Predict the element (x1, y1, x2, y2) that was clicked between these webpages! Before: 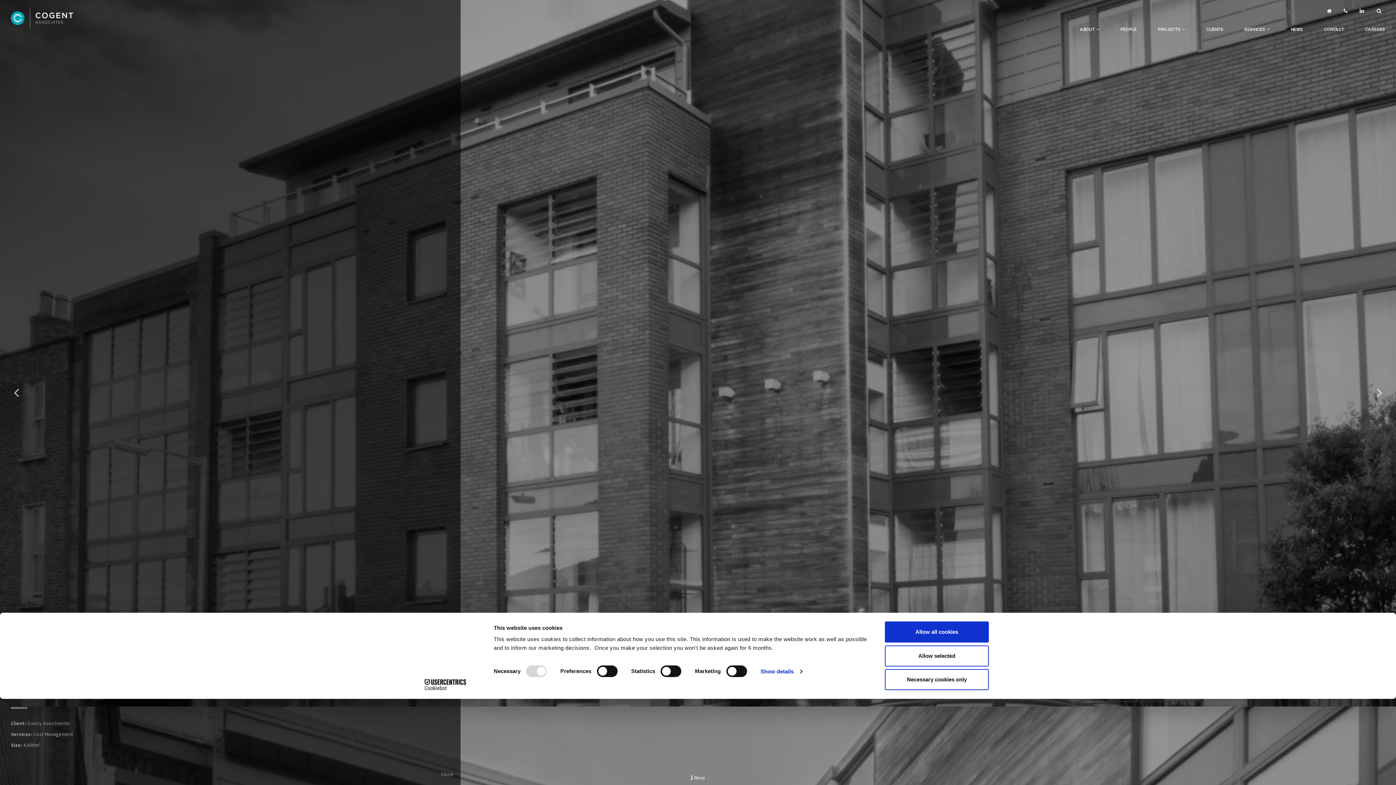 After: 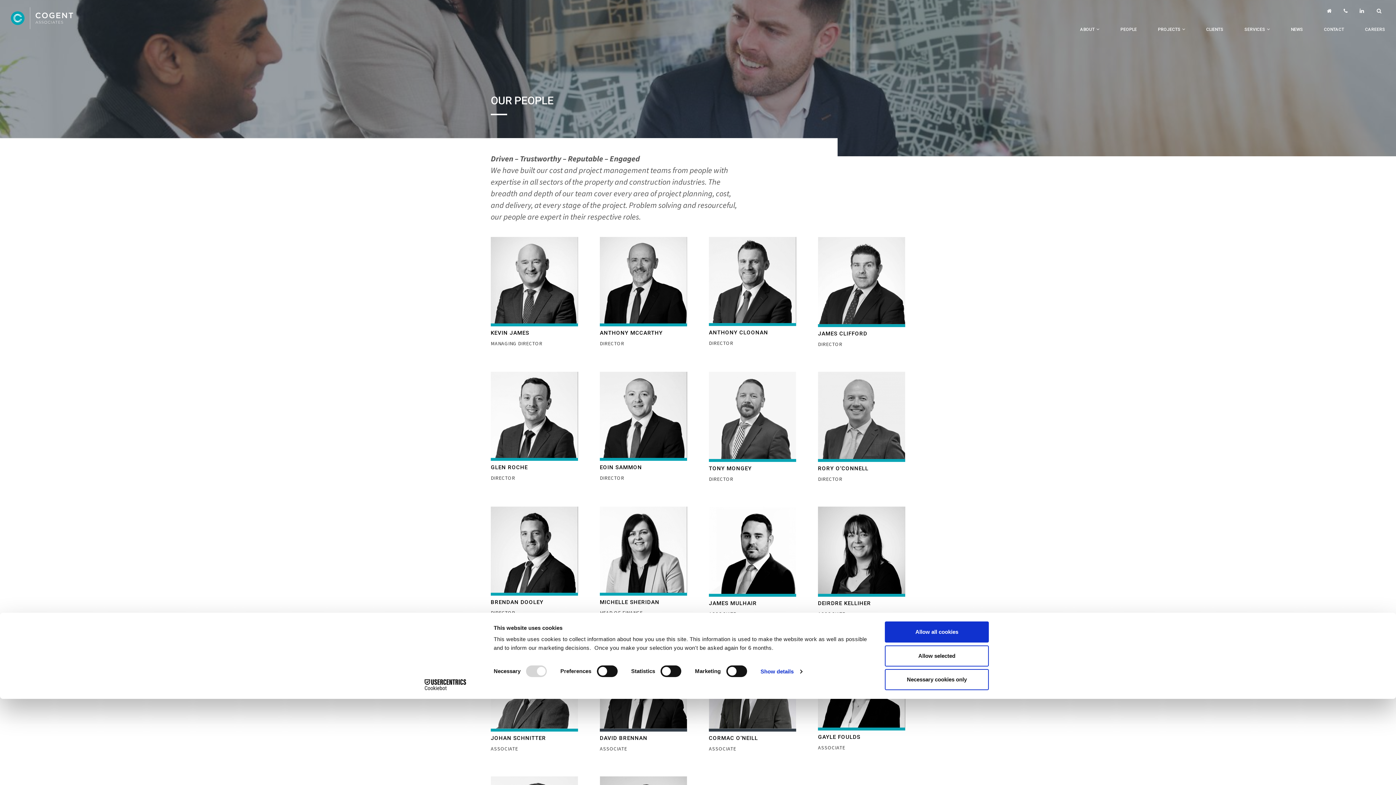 Action: bbox: (1120, 26, 1137, 36) label: PEOPLE